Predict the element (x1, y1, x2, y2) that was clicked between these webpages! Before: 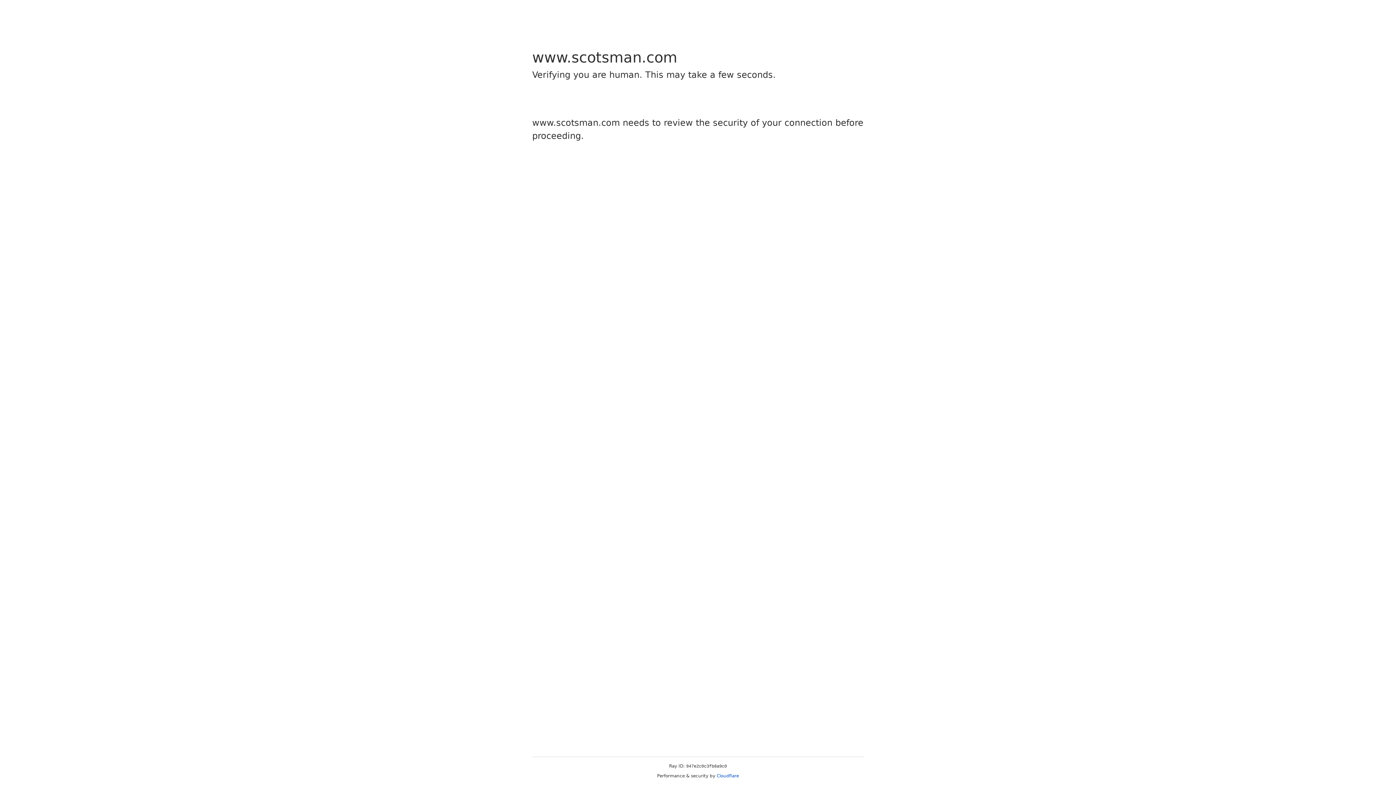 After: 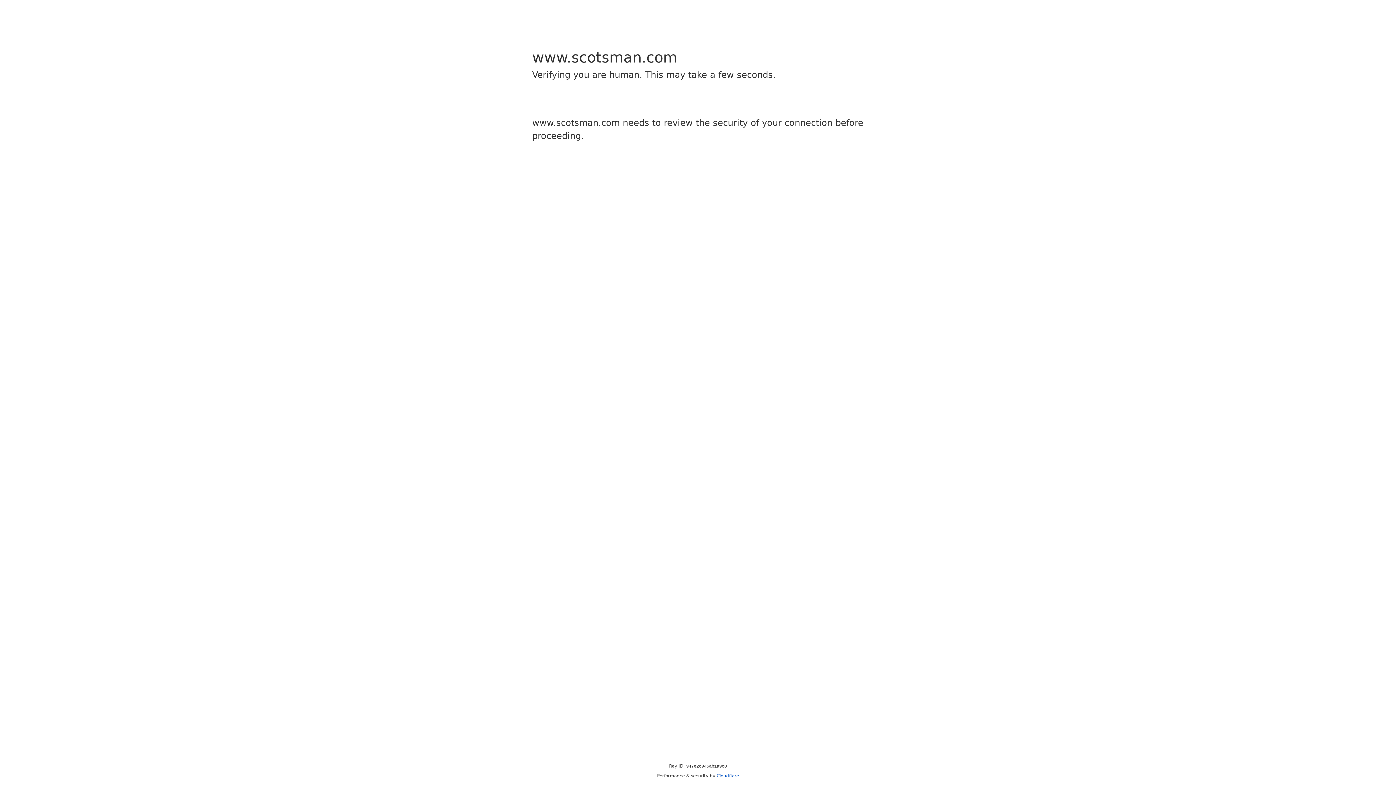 Action: label: Cloudflare bbox: (716, 773, 739, 778)